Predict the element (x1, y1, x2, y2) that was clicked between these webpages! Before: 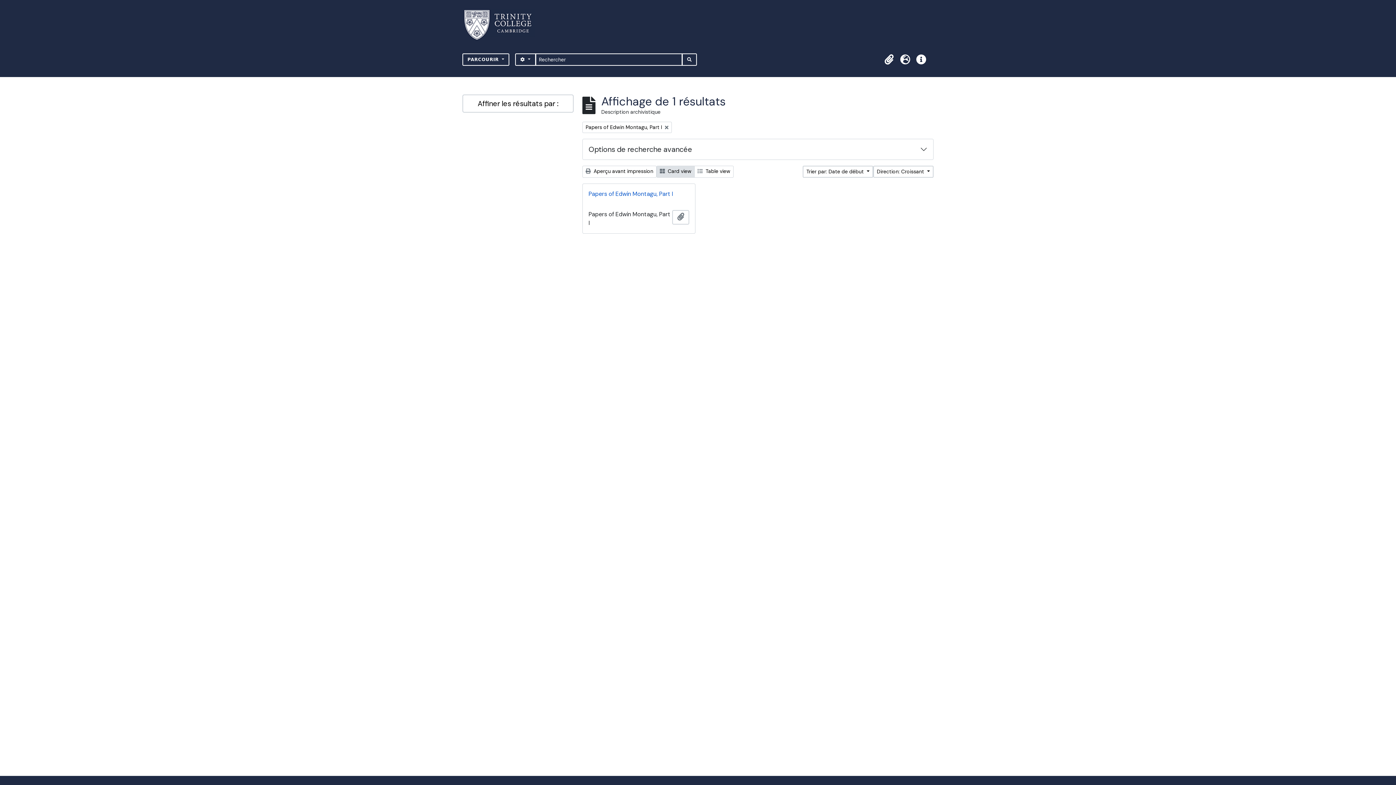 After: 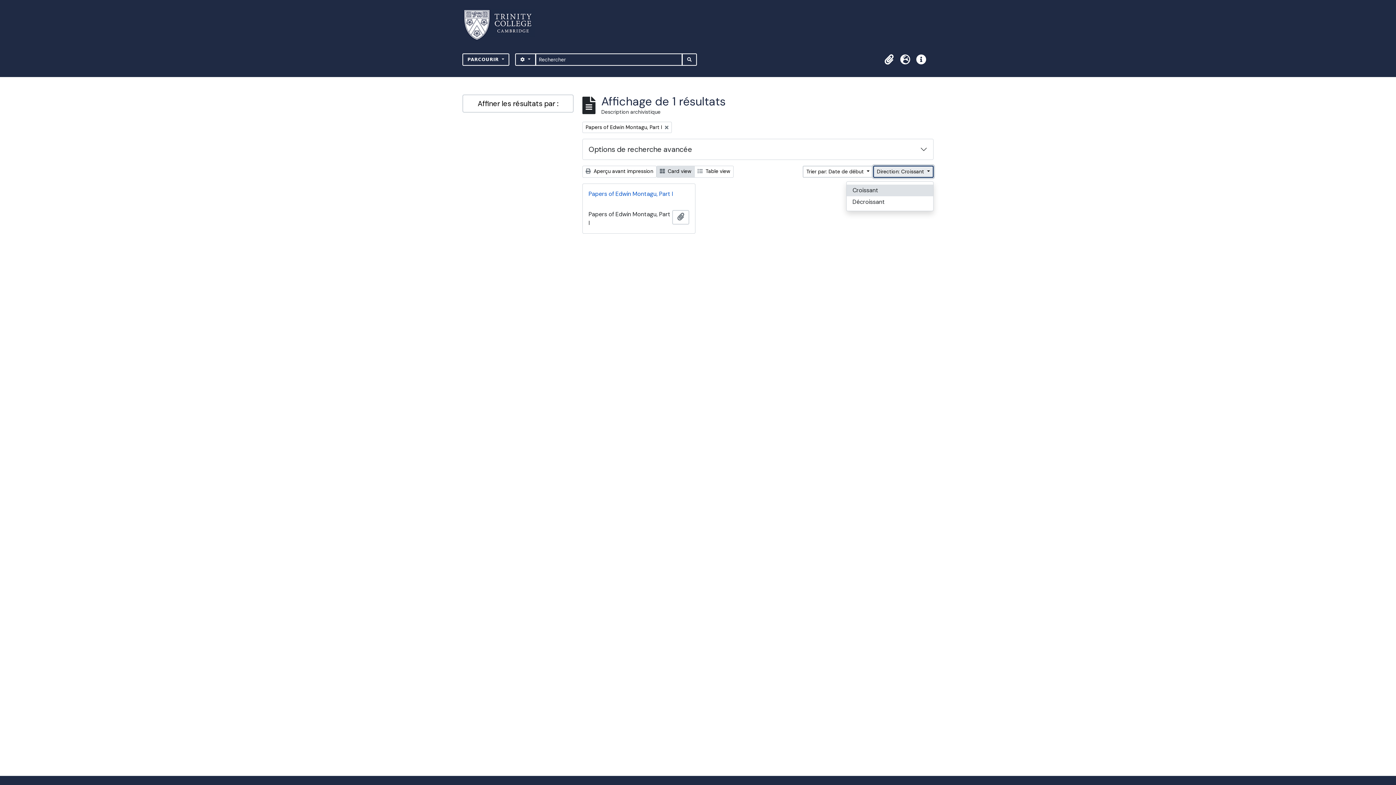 Action: bbox: (873, 165, 933, 177) label: Direction: Croissant 